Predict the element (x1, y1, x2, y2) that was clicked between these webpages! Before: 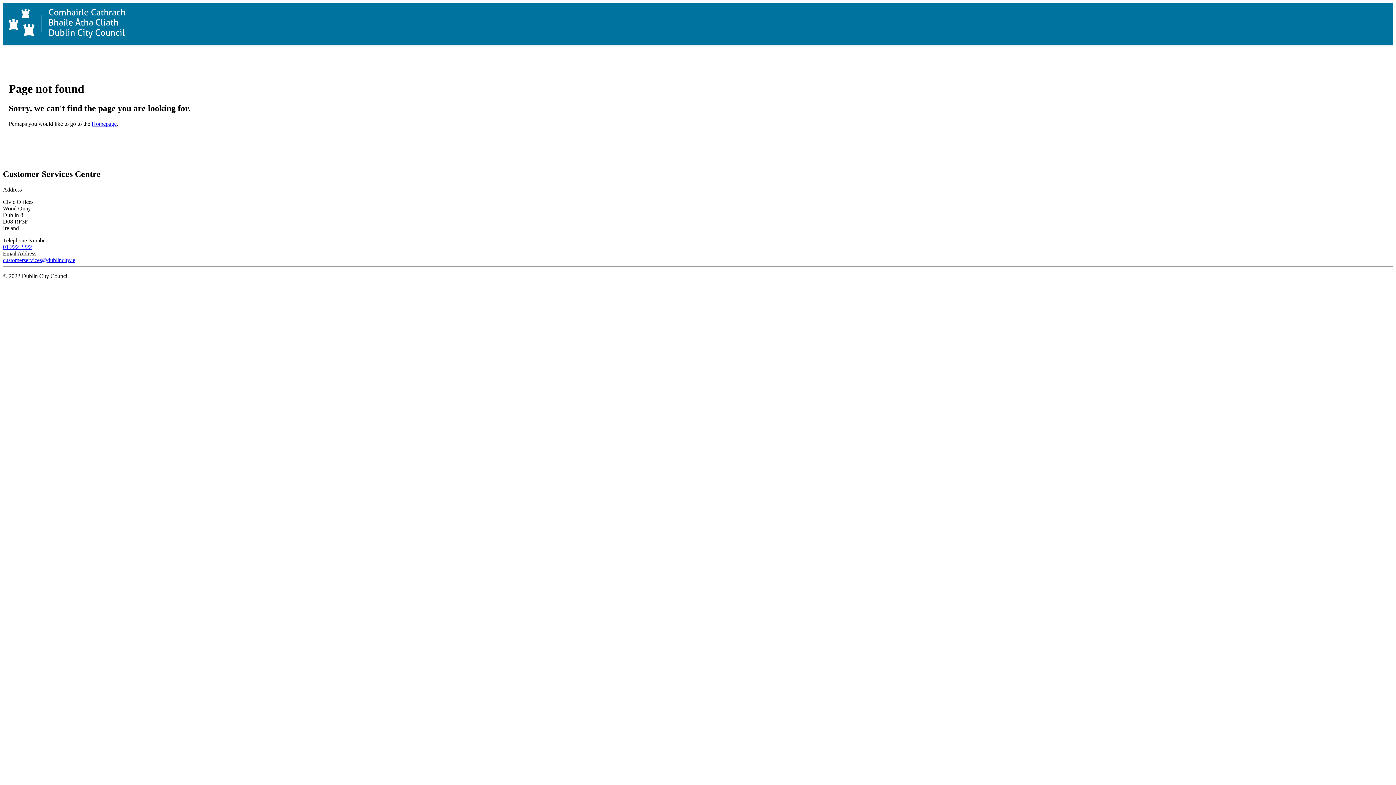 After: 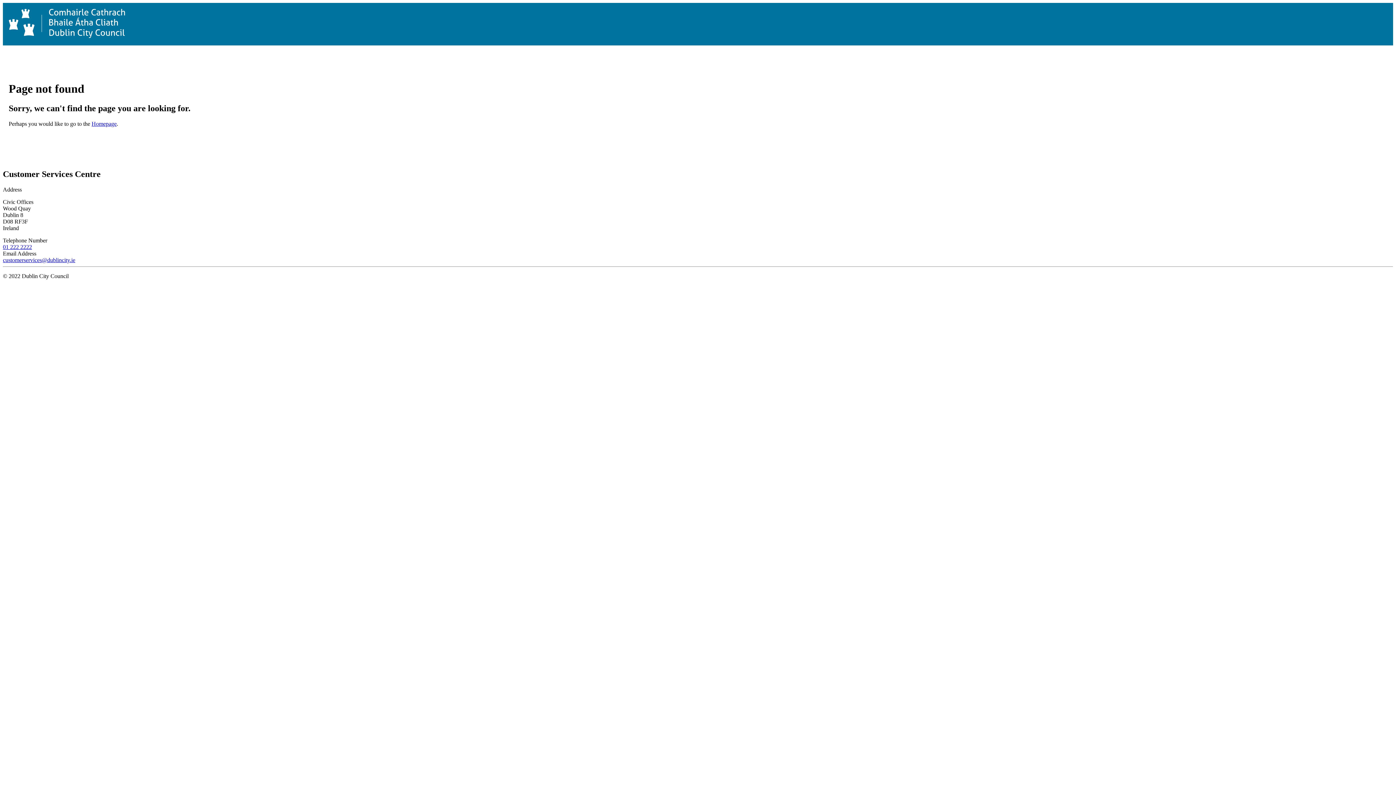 Action: bbox: (2, 256, 75, 263) label: customerservices@dublincity.ie